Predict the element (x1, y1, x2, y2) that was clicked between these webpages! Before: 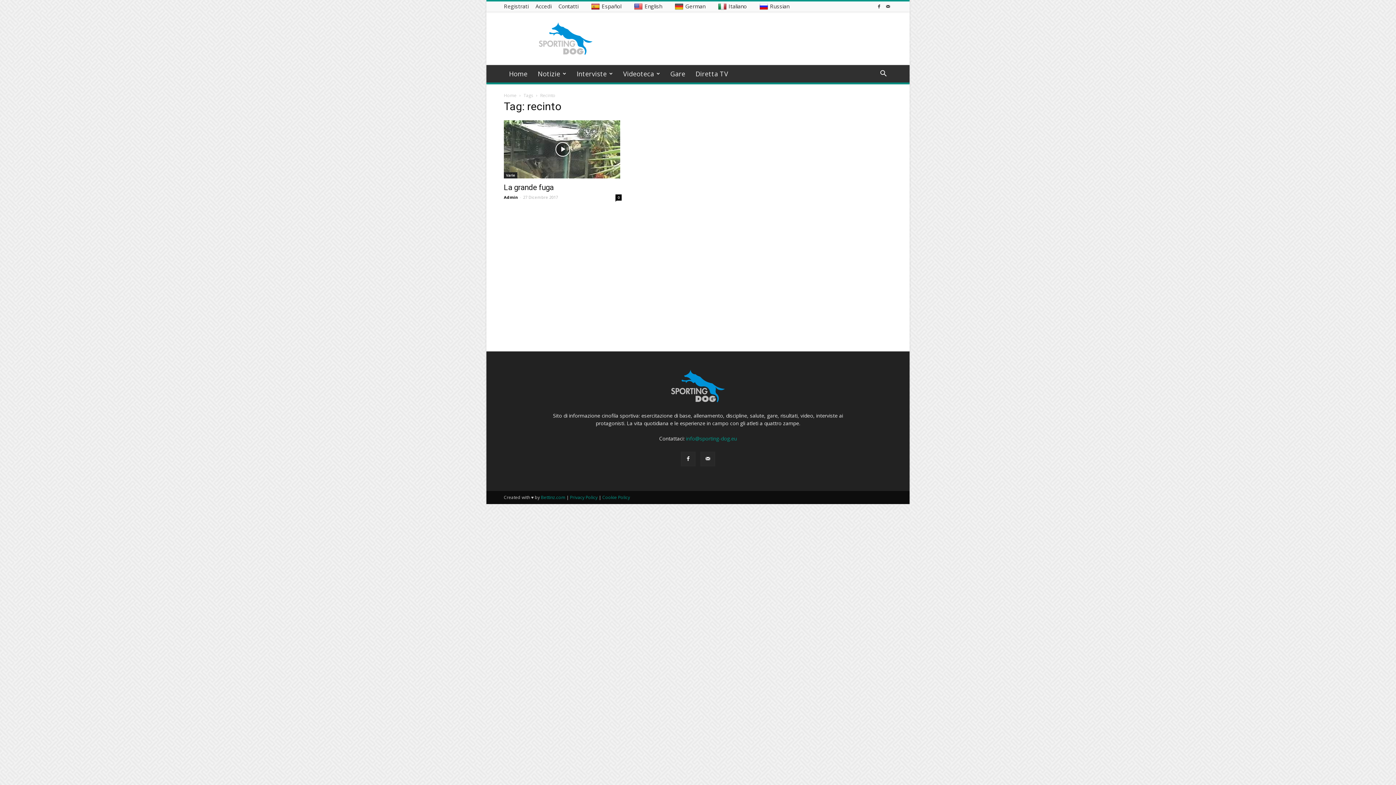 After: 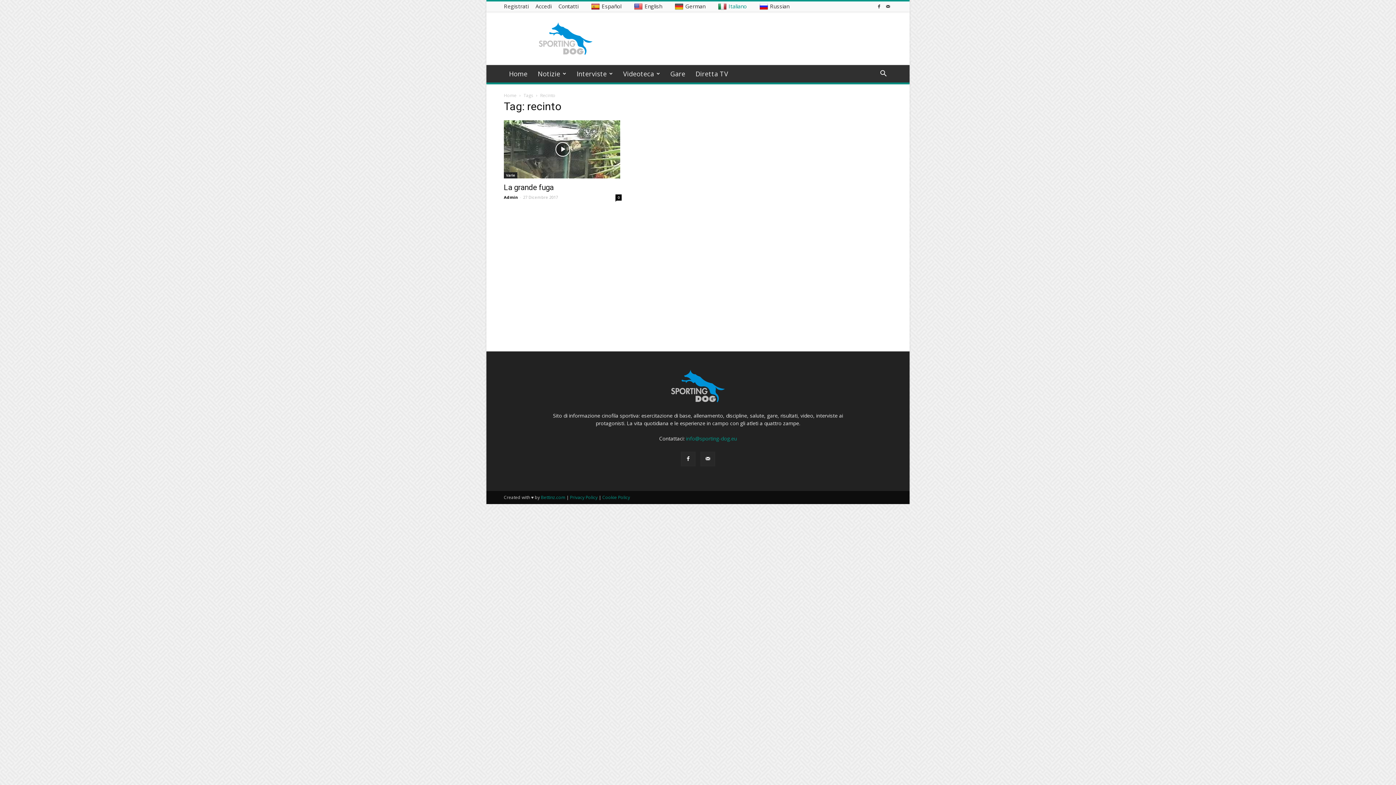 Action: label: Italiano bbox: (718, 2, 746, 10)